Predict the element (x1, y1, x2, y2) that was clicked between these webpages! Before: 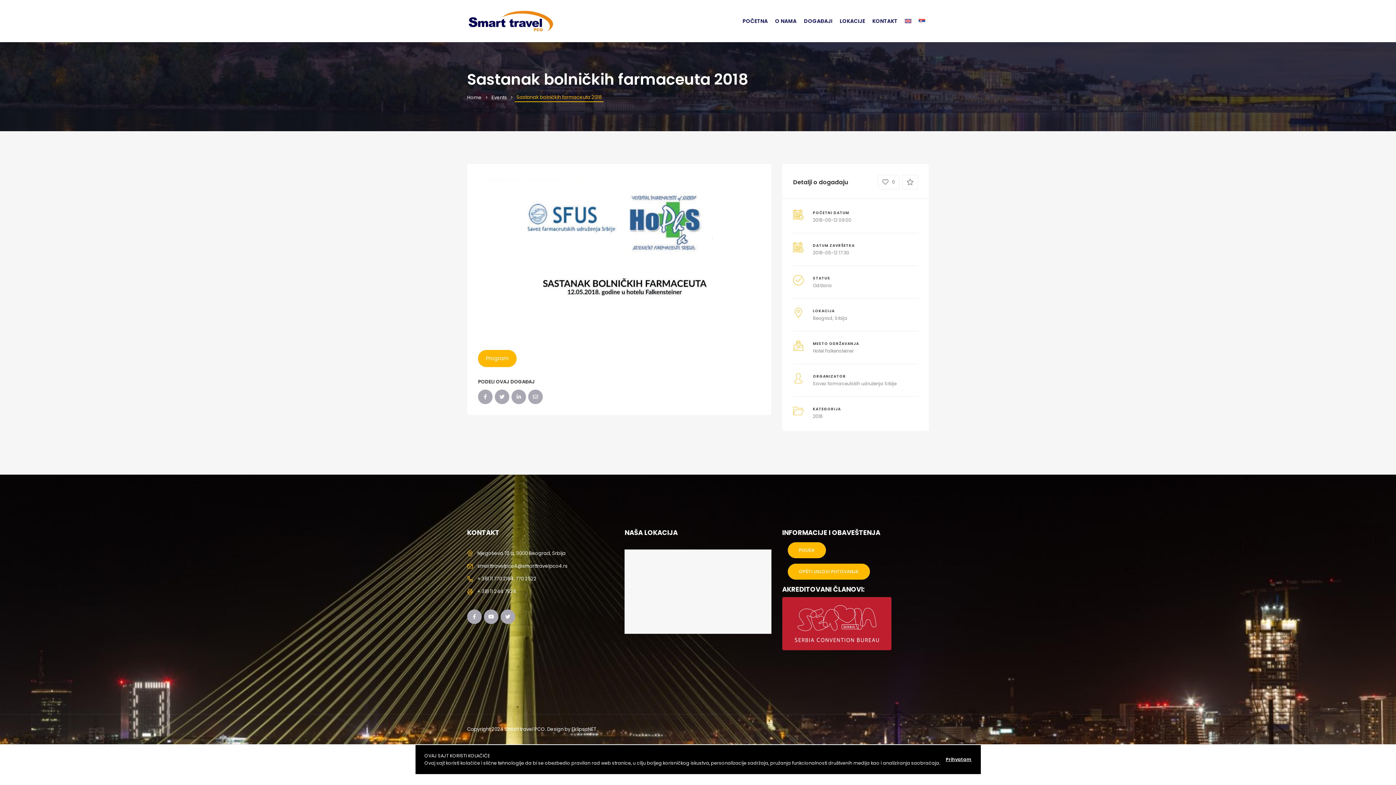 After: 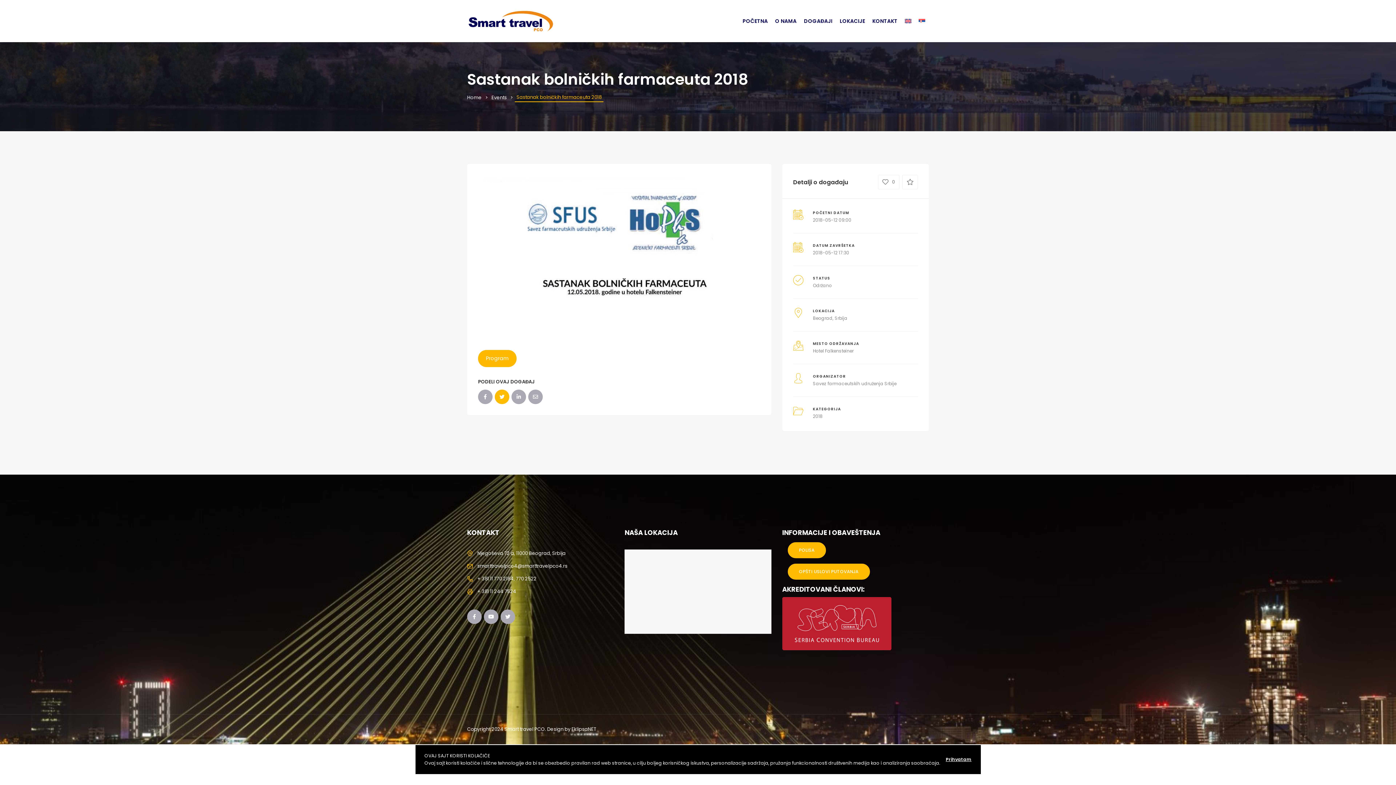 Action: bbox: (494, 389, 509, 404)